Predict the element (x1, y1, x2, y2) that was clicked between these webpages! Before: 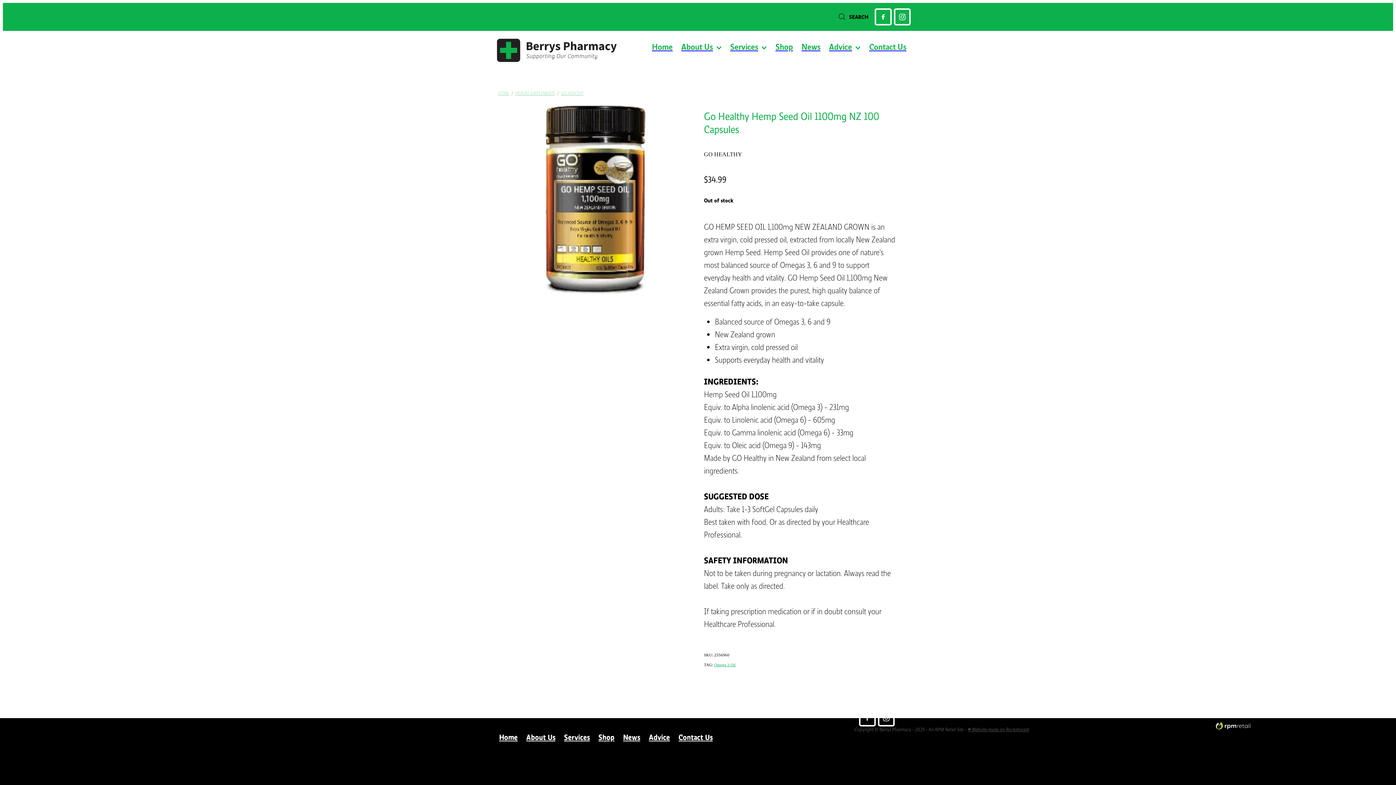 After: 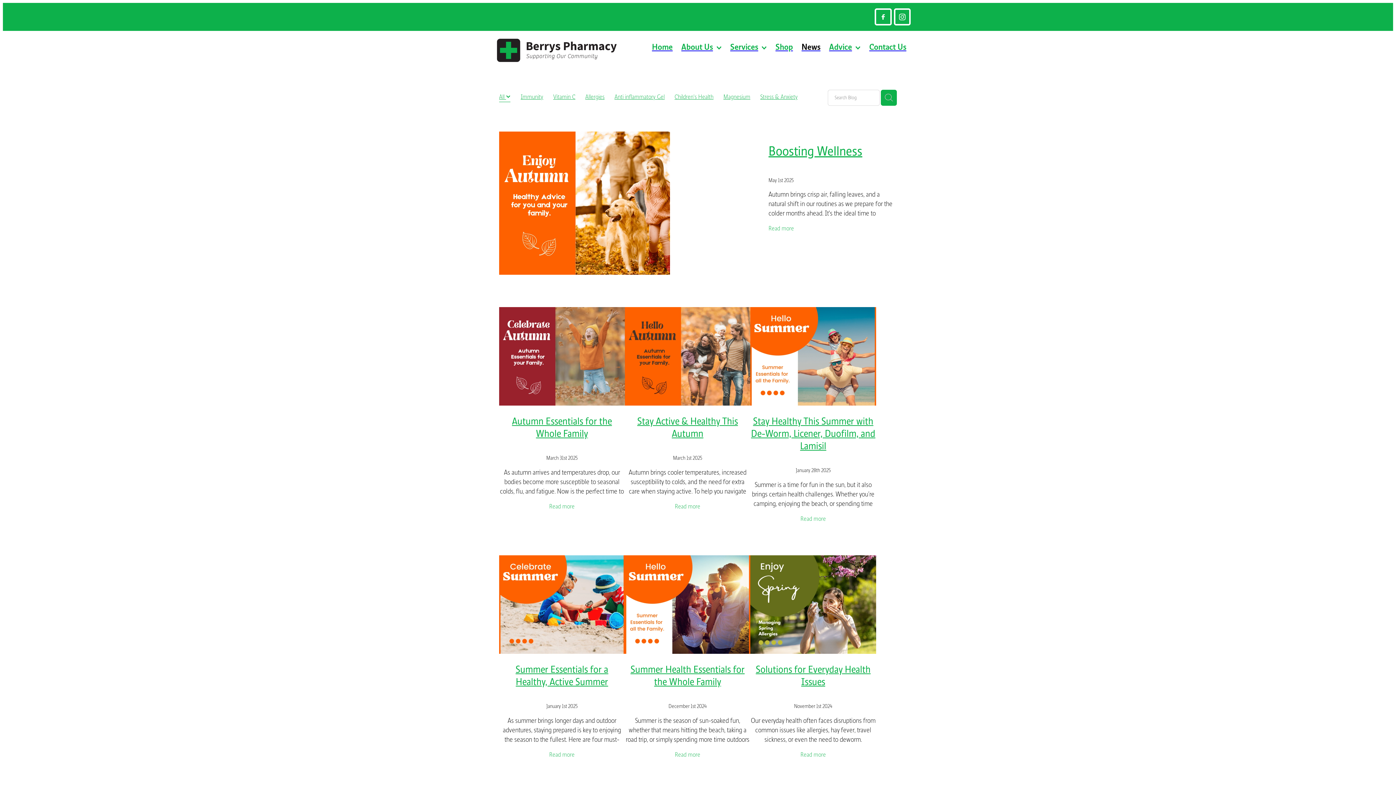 Action: bbox: (618, 718, 644, 756) label: News